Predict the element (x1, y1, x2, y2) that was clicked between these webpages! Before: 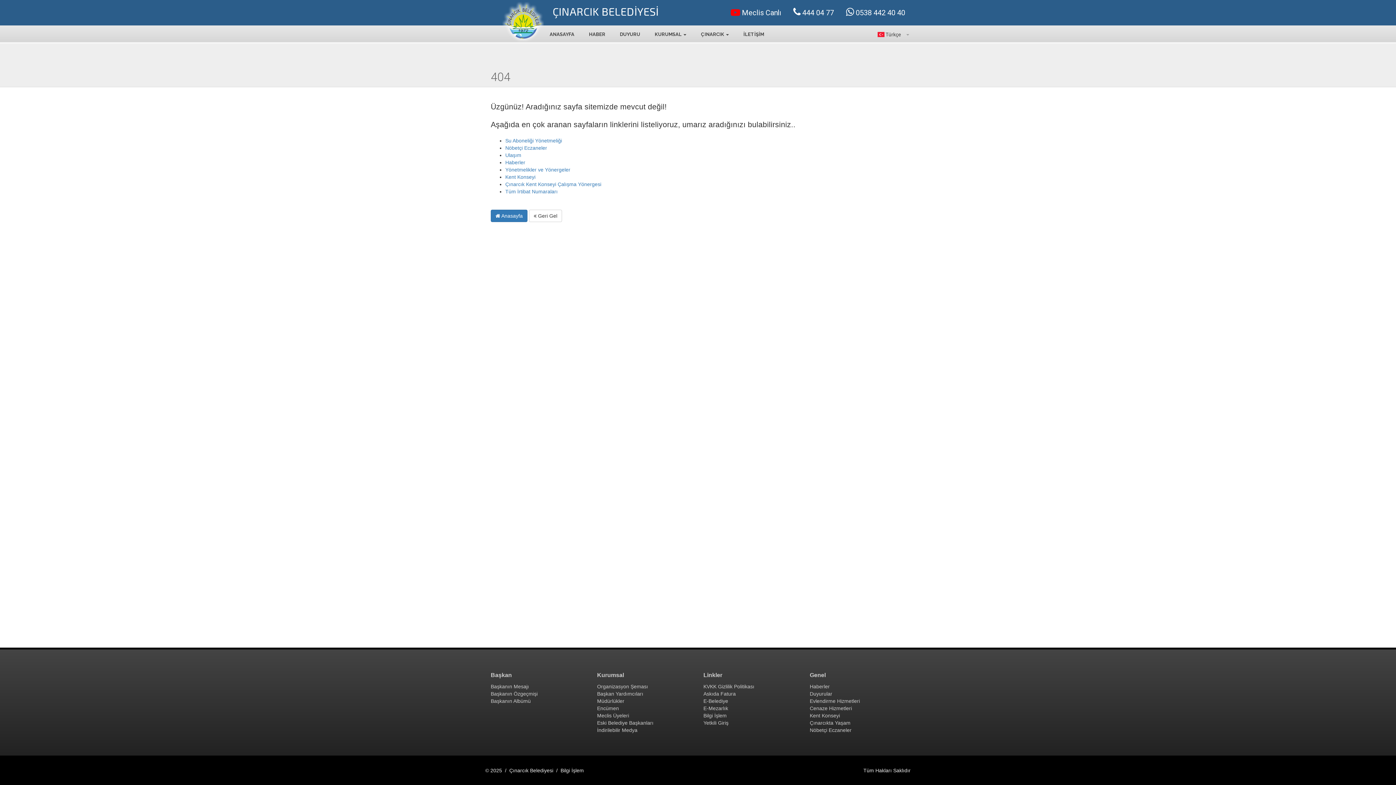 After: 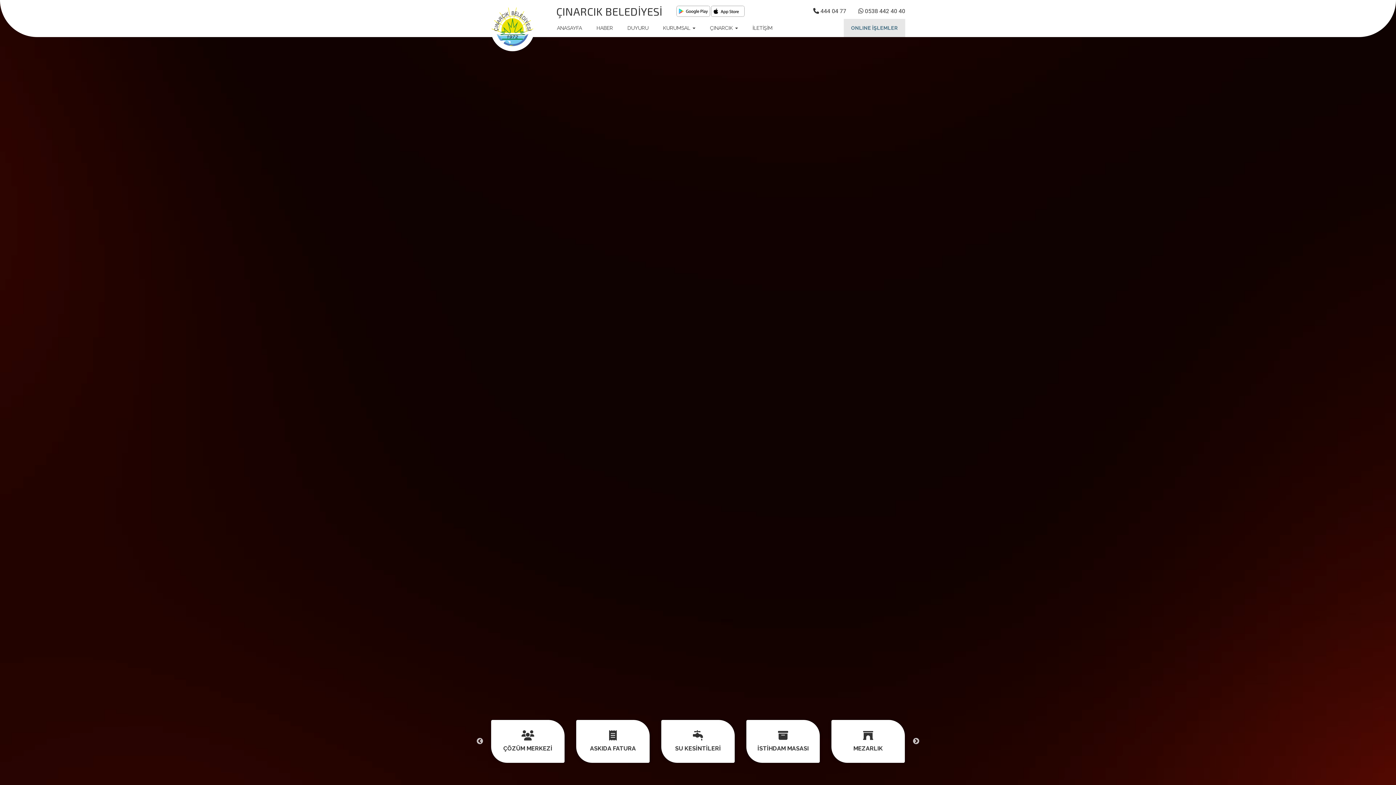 Action: bbox: (810, 671, 826, 679) label: Genel